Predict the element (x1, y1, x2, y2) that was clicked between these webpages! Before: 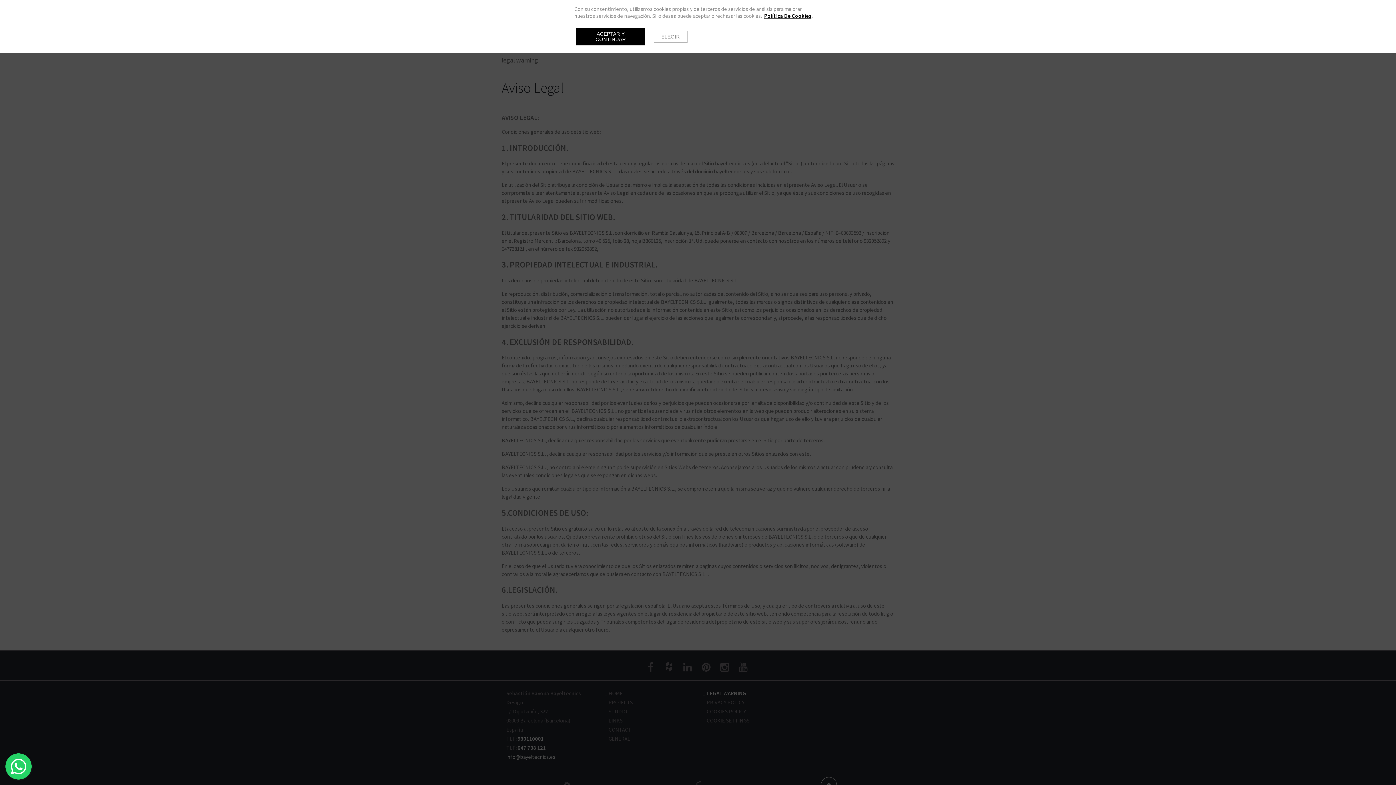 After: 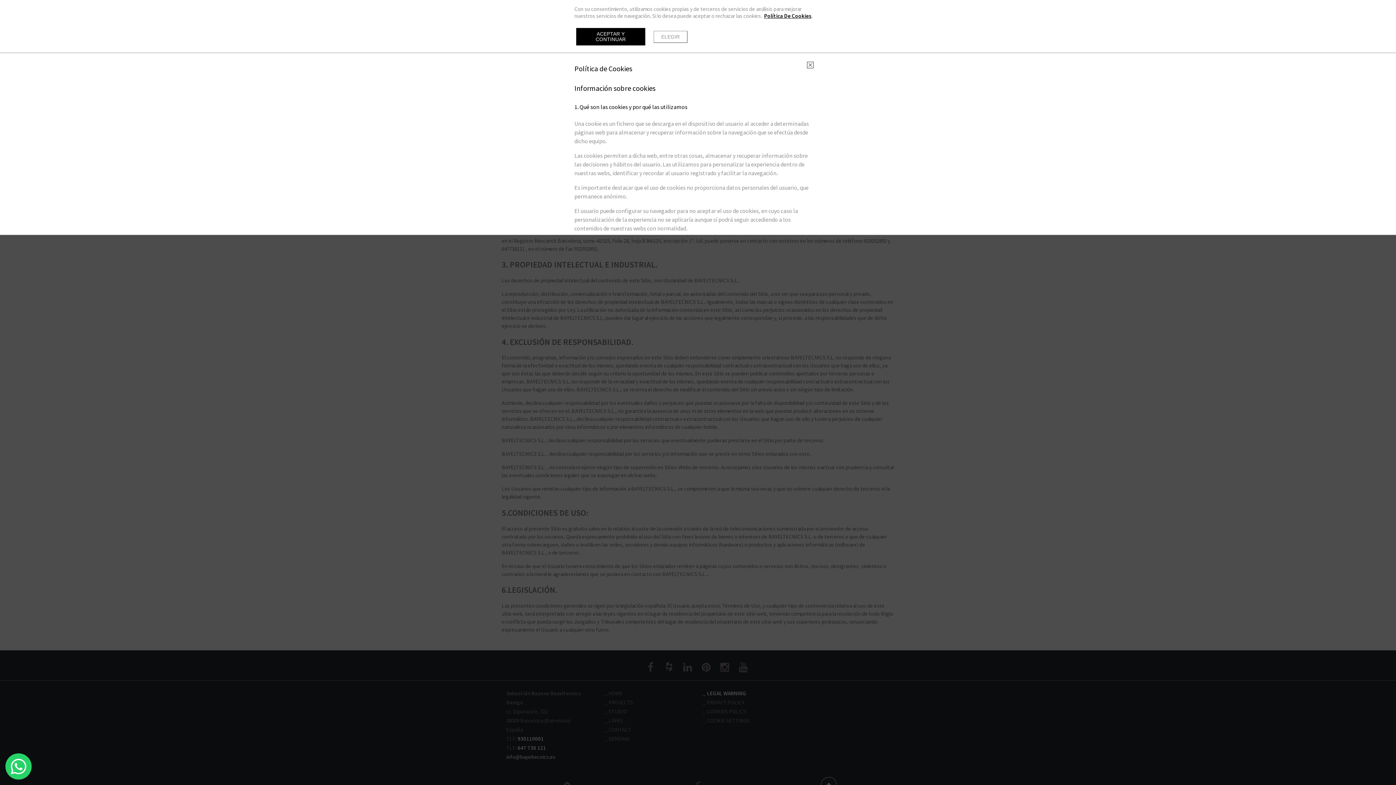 Action: bbox: (764, 12, 811, 19) label: Política De Cookies